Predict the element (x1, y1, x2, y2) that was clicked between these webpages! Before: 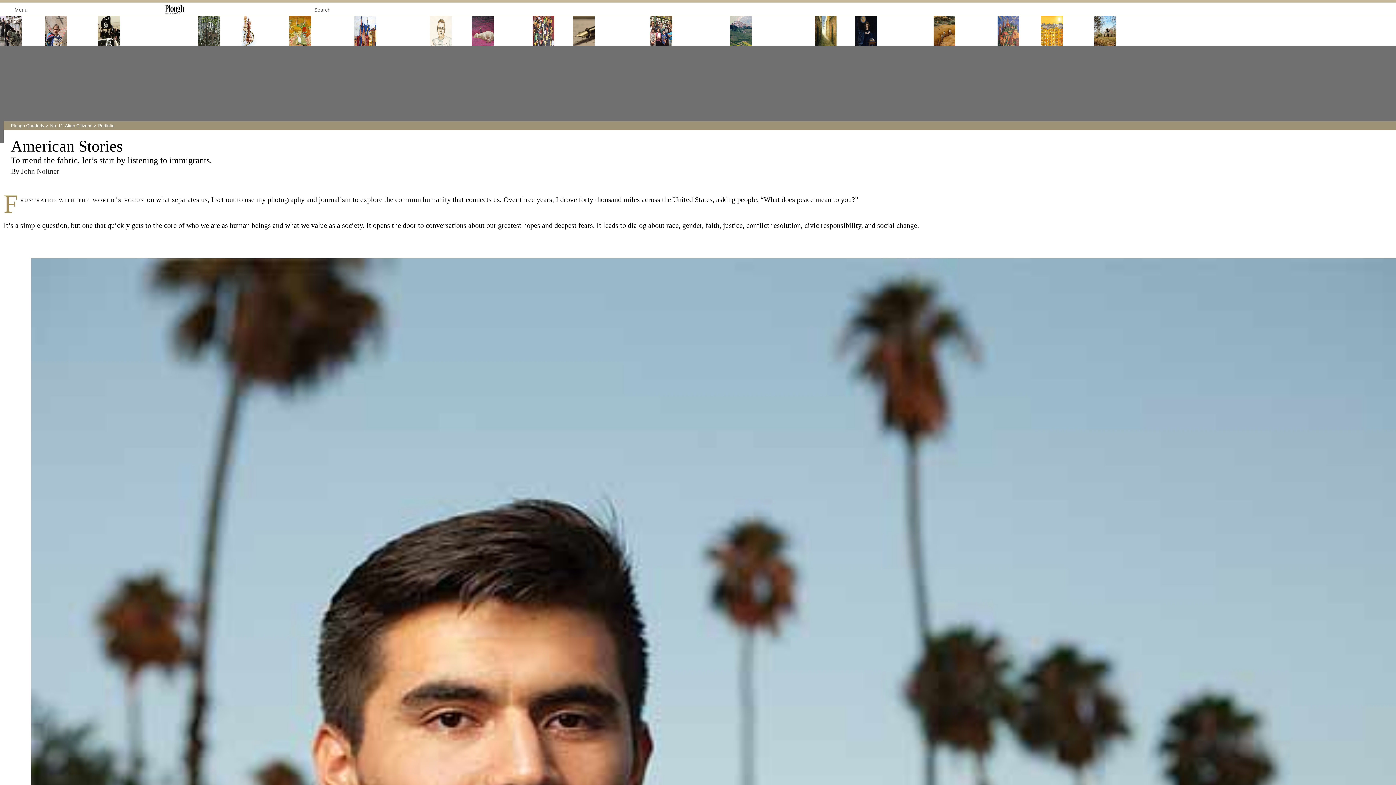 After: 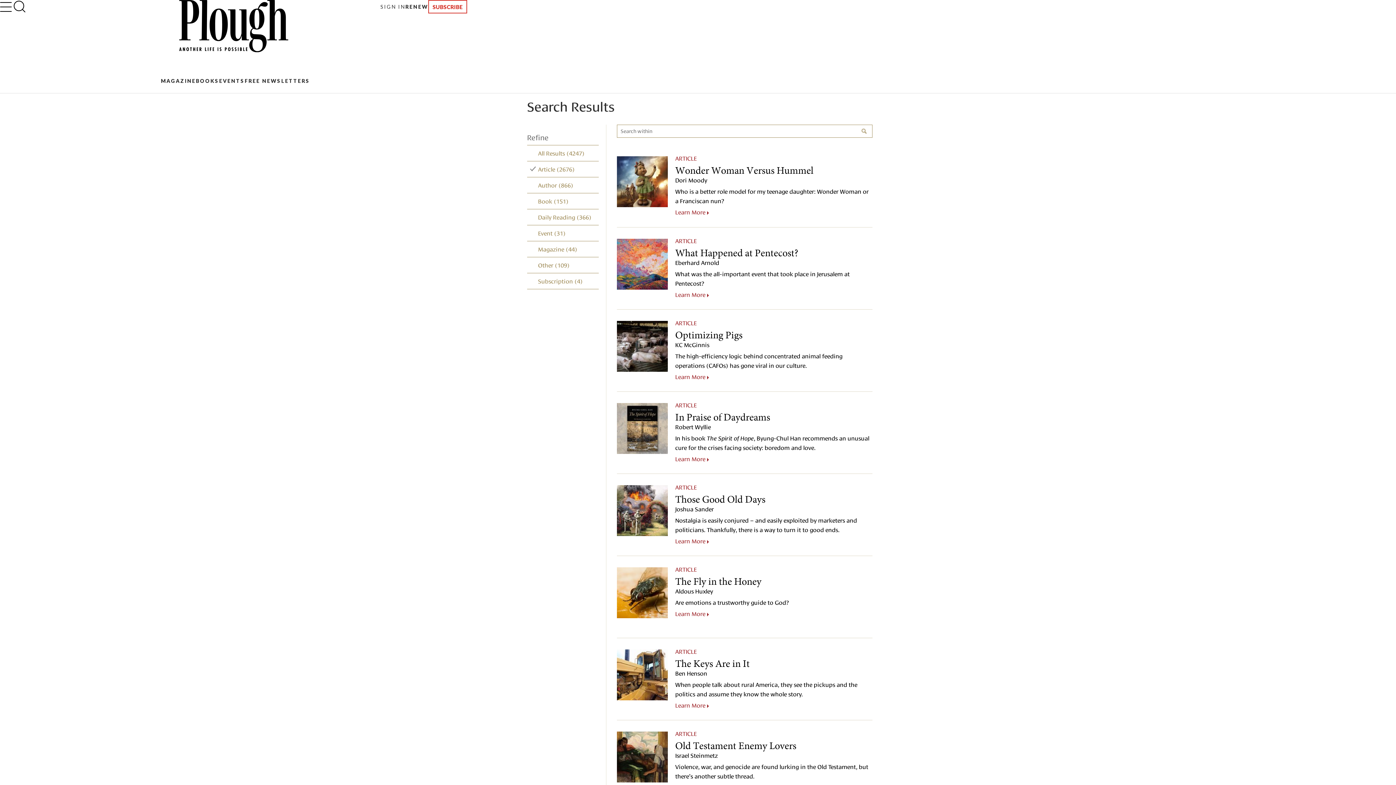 Action: label: Search bbox: (314, 4, 341, 12)